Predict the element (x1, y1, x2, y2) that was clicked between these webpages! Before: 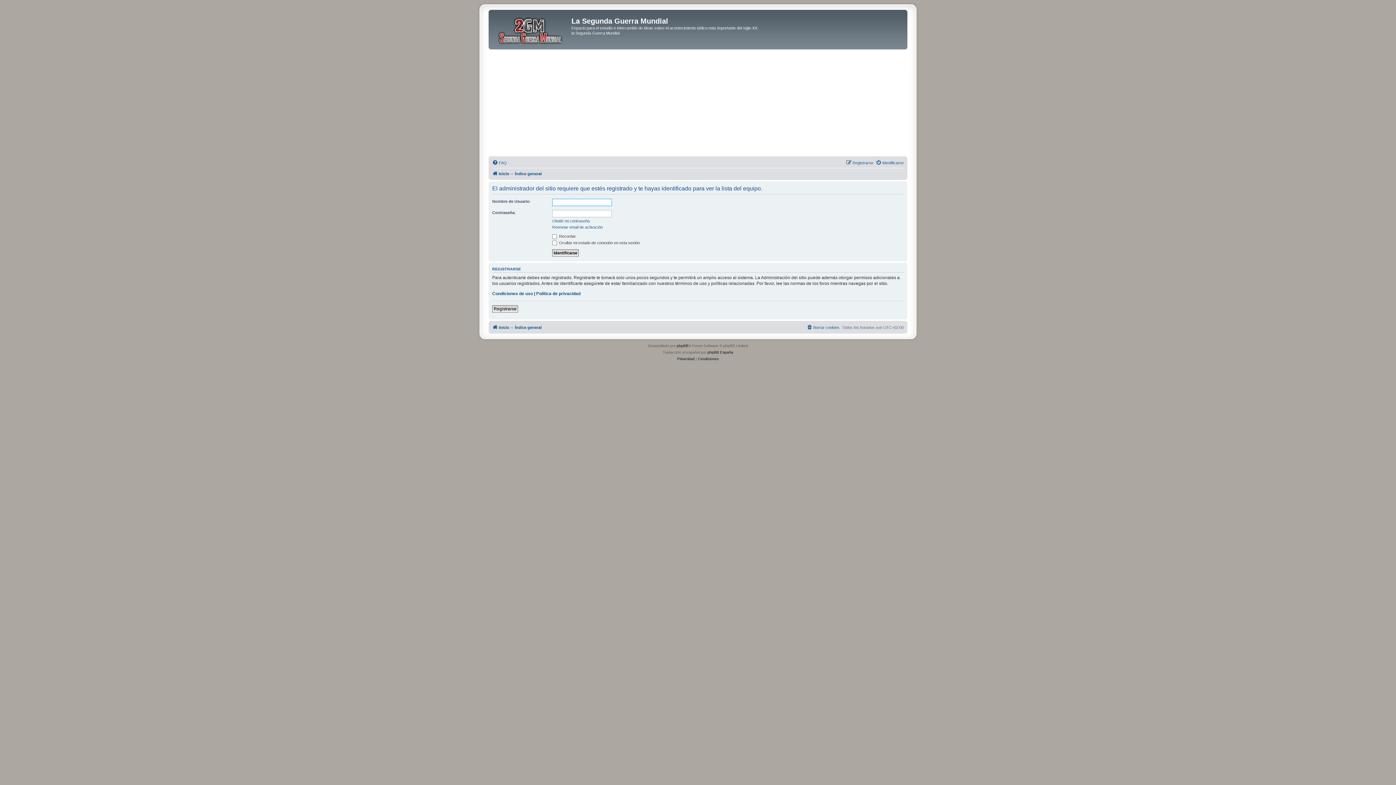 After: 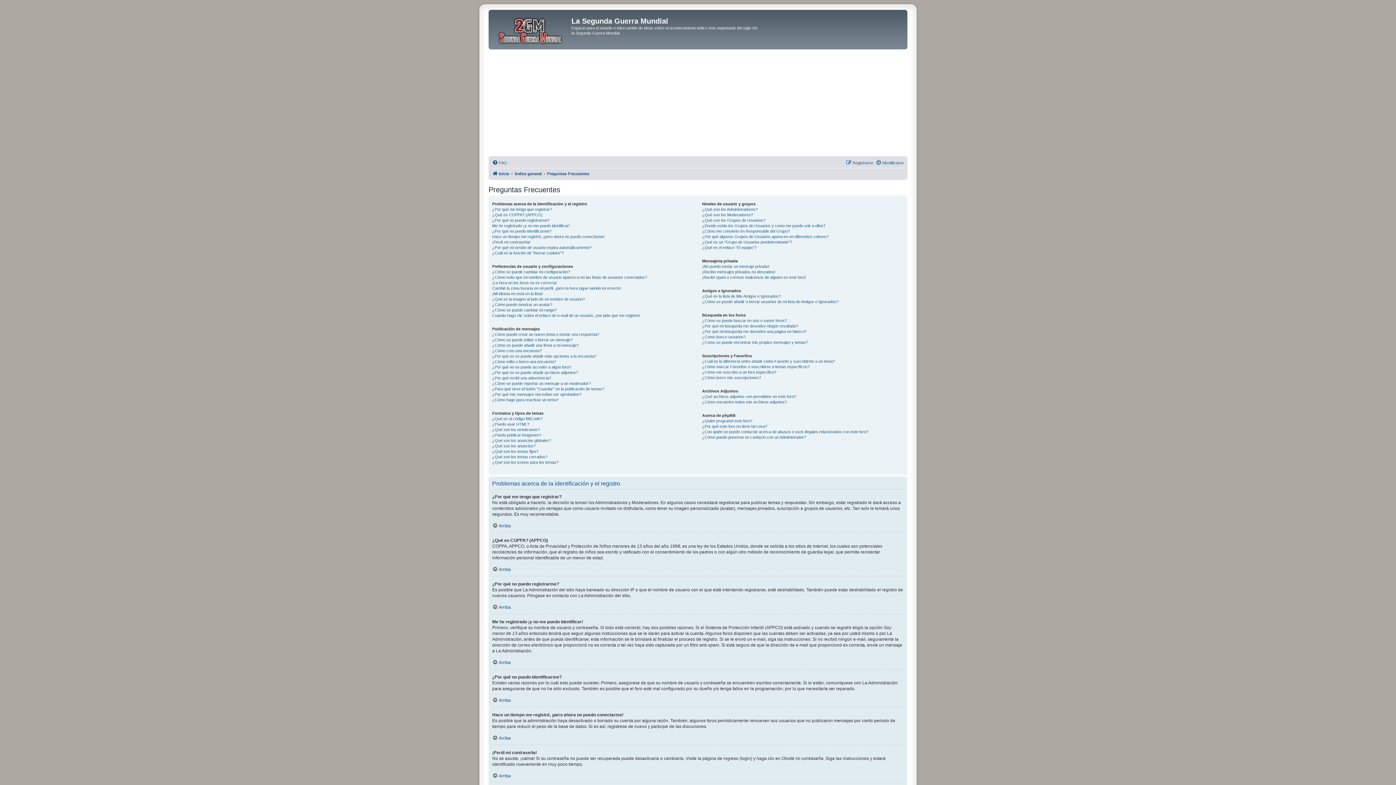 Action: bbox: (492, 158, 506, 167) label: FAQ